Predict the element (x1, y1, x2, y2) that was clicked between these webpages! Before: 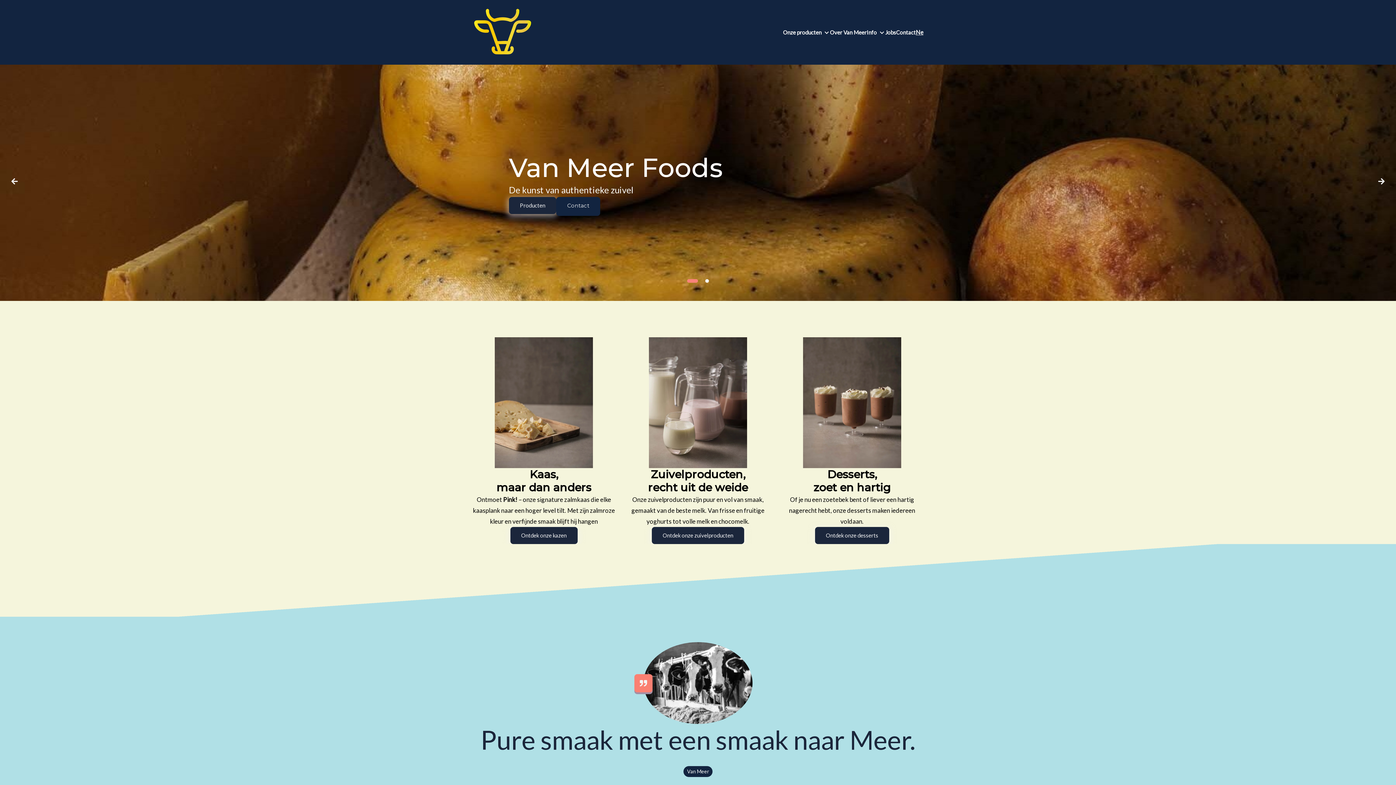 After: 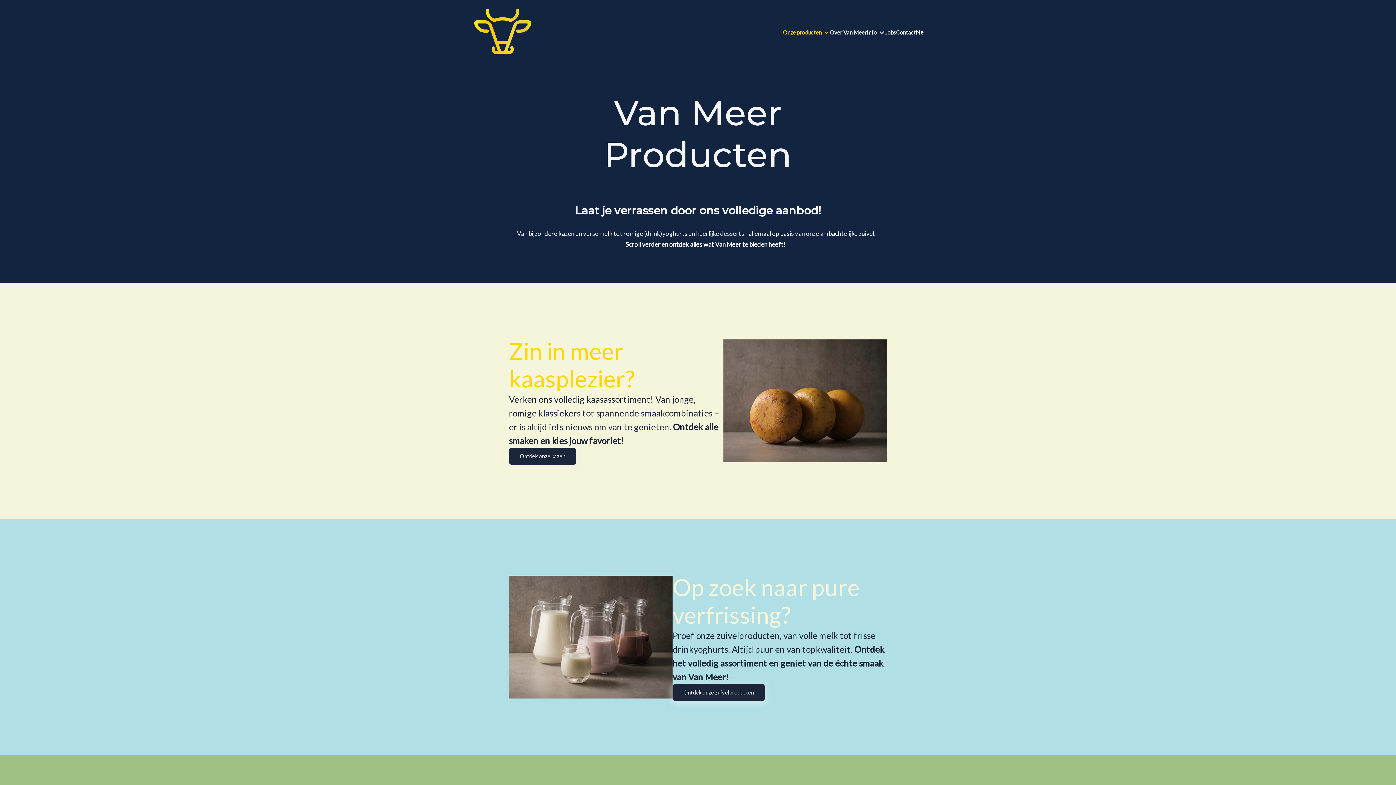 Action: bbox: (783, 28, 821, 36) label: Onze producten